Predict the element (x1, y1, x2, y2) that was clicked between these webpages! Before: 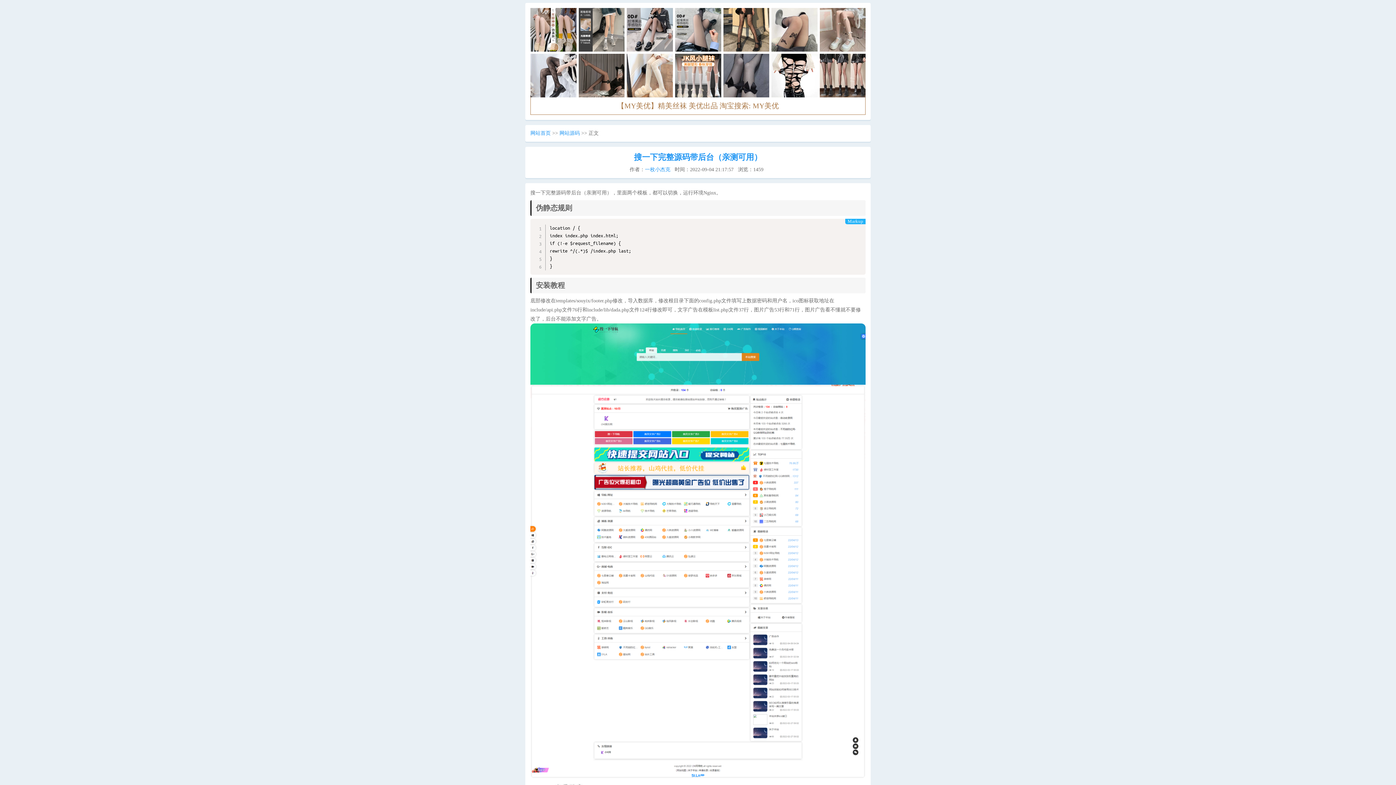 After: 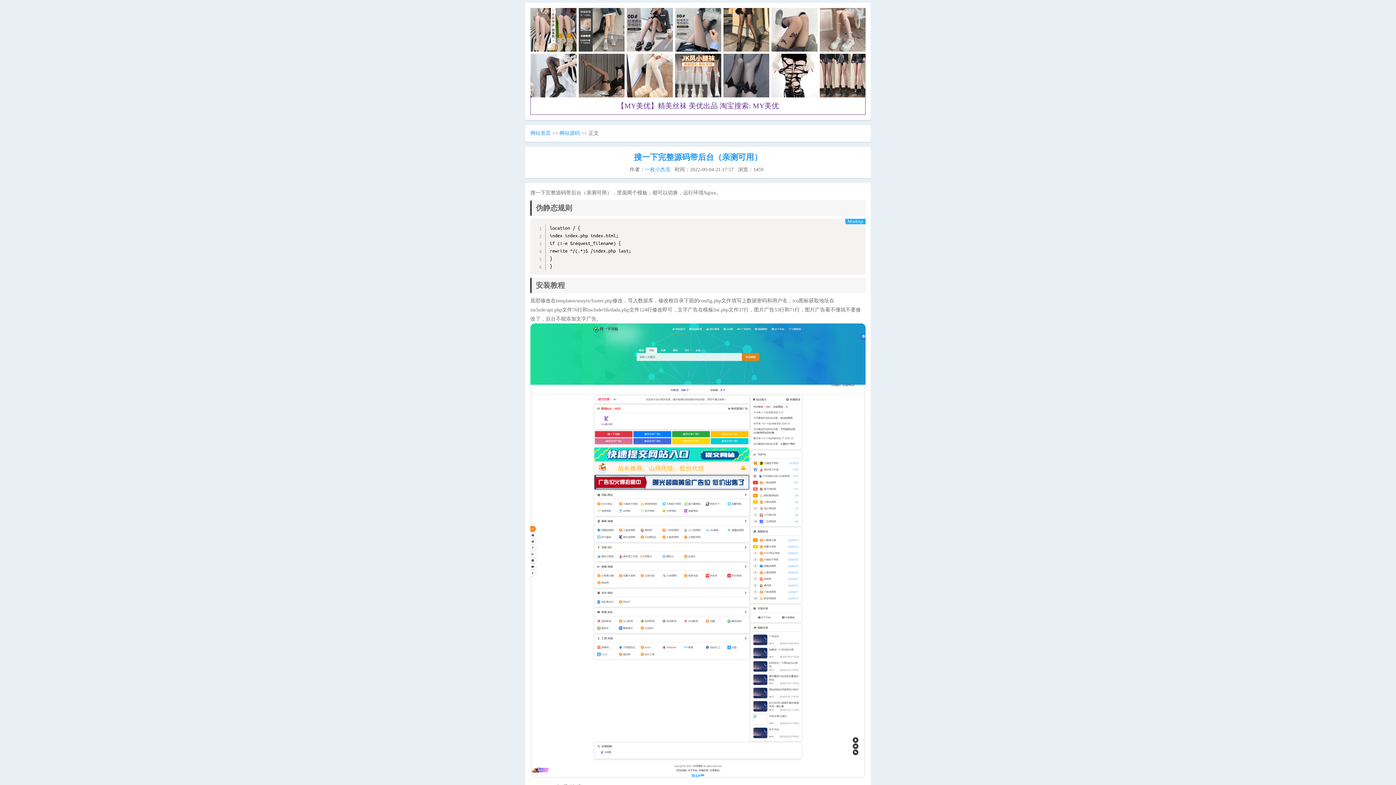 Action: bbox: (819, 47, 865, 52)